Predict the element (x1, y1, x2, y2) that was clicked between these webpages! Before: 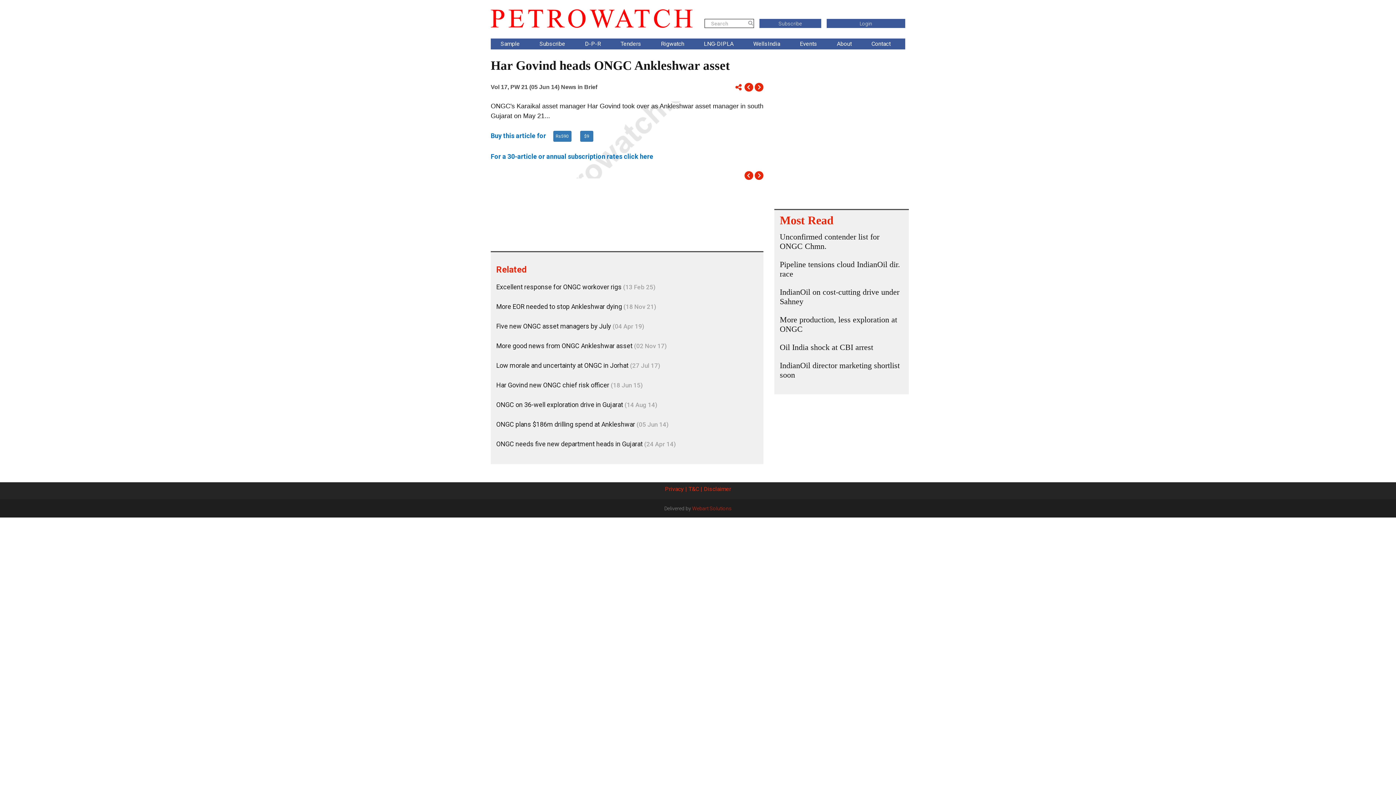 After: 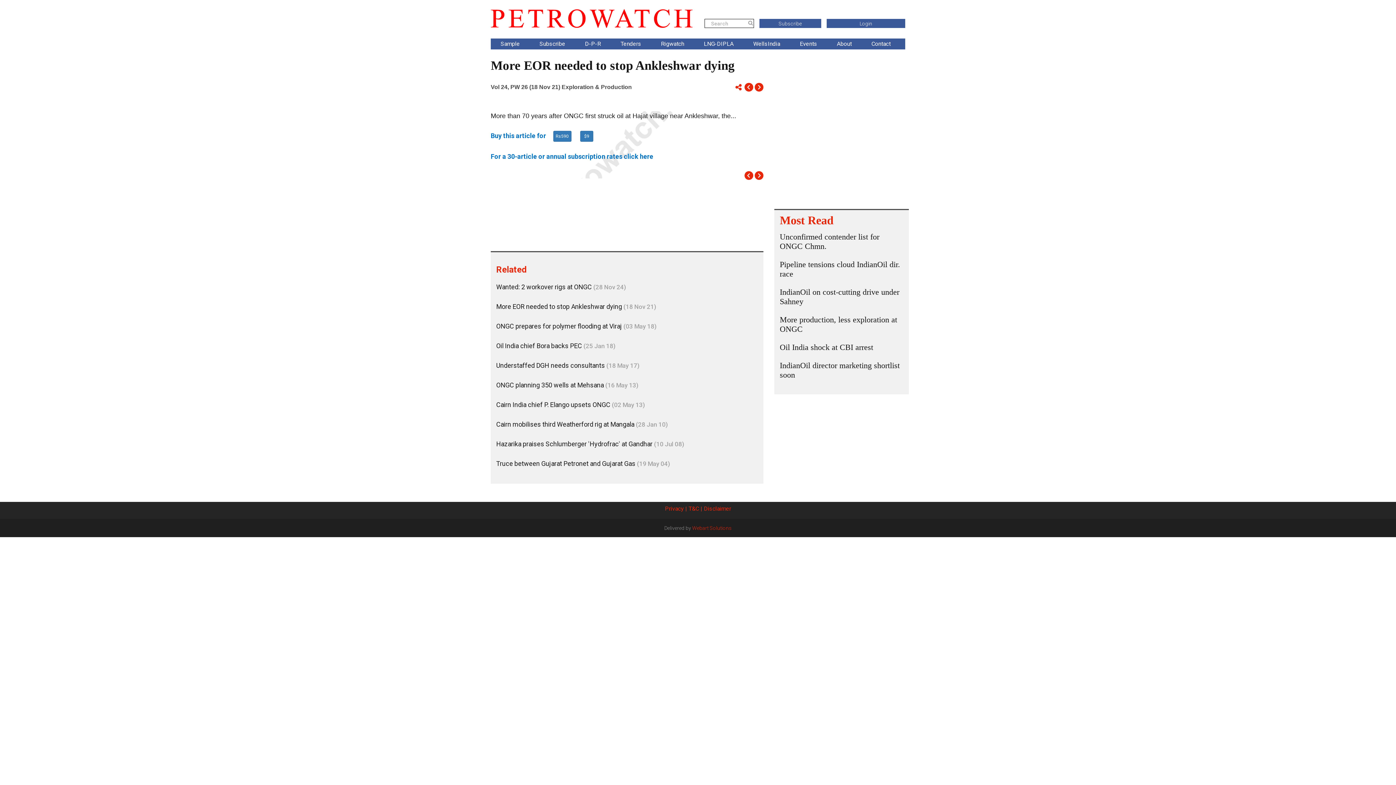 Action: bbox: (496, 303, 656, 310) label: More EOR needed to stop Ankleshwar dying (18 Nov 21)